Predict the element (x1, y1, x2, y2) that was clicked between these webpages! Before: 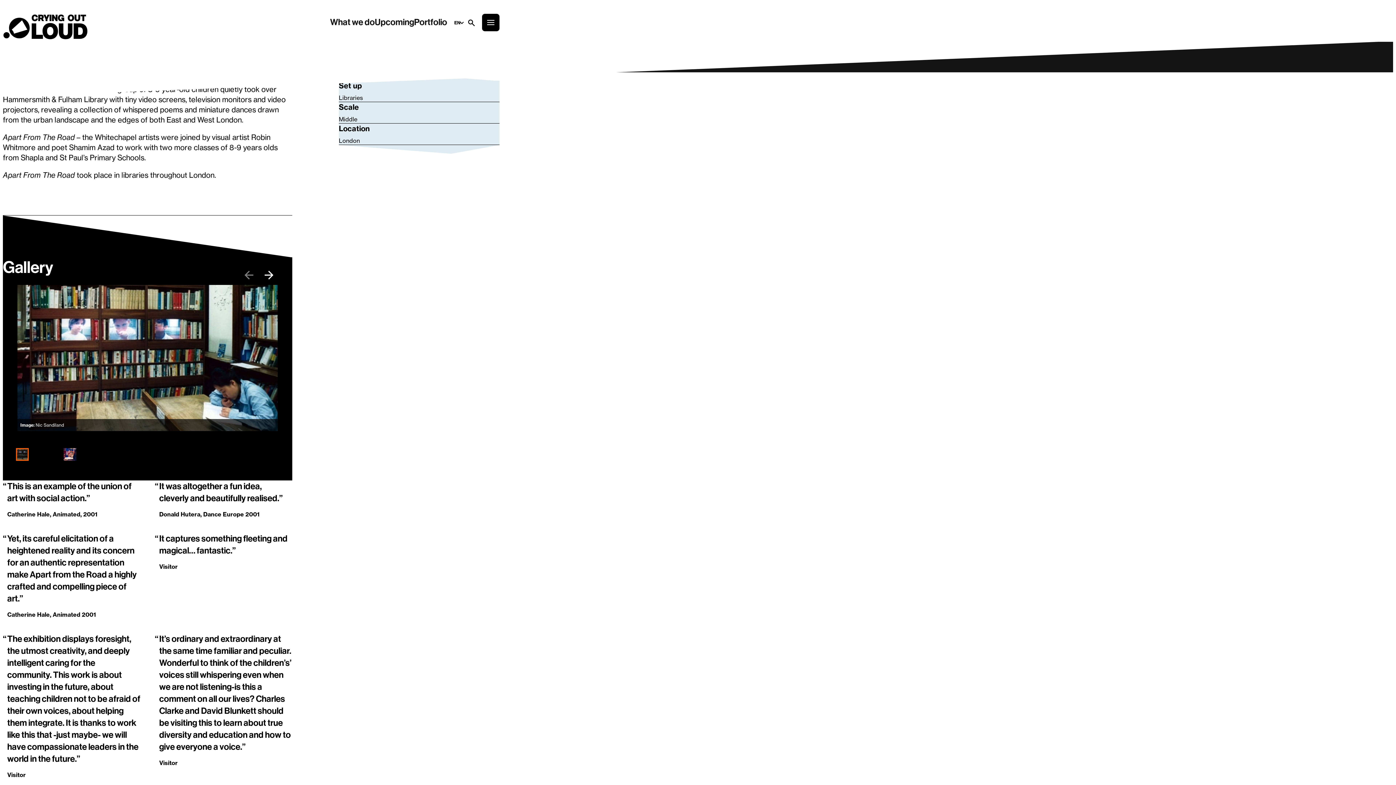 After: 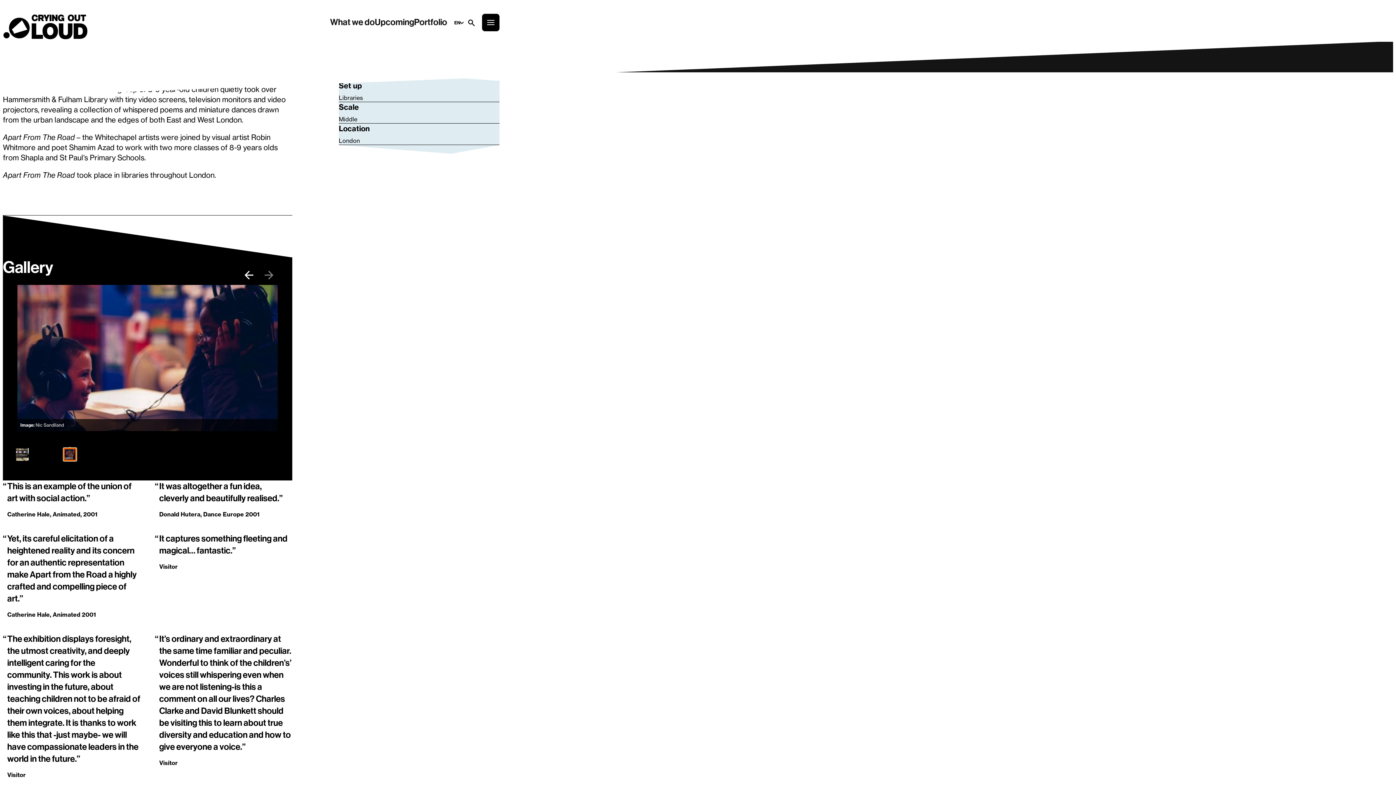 Action: bbox: (63, 448, 76, 461) label: Go to slide 2 in the above slider